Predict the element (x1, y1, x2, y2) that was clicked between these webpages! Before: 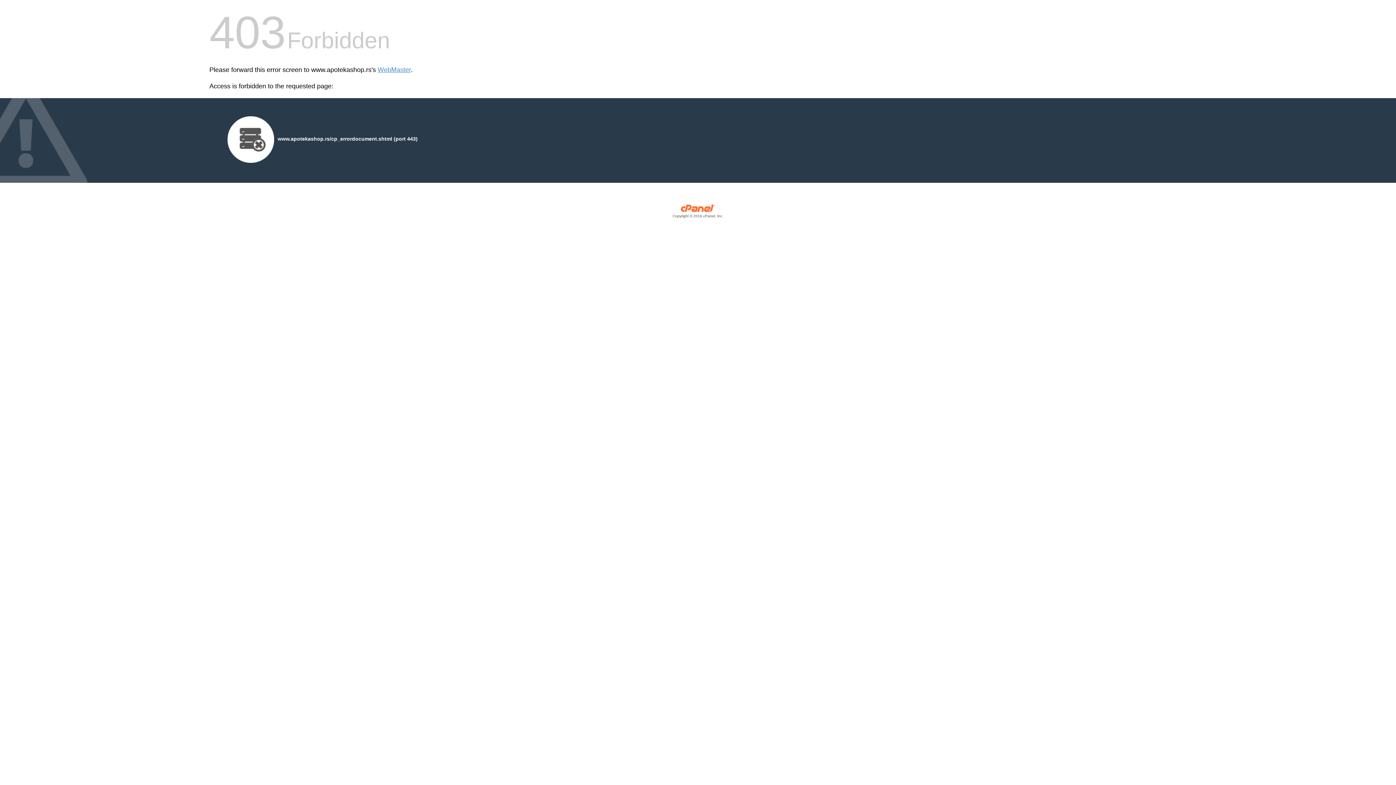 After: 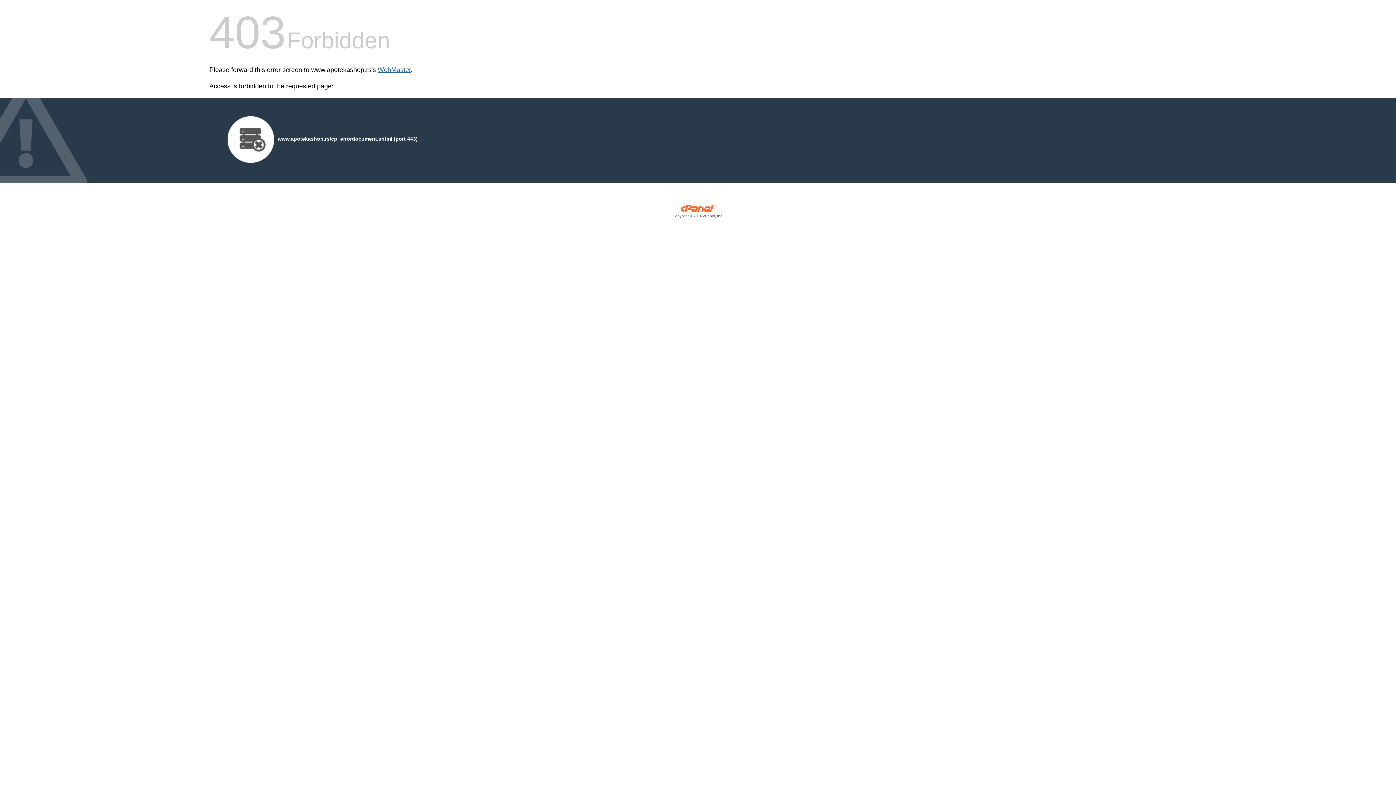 Action: bbox: (377, 66, 410, 73) label: WebMaster